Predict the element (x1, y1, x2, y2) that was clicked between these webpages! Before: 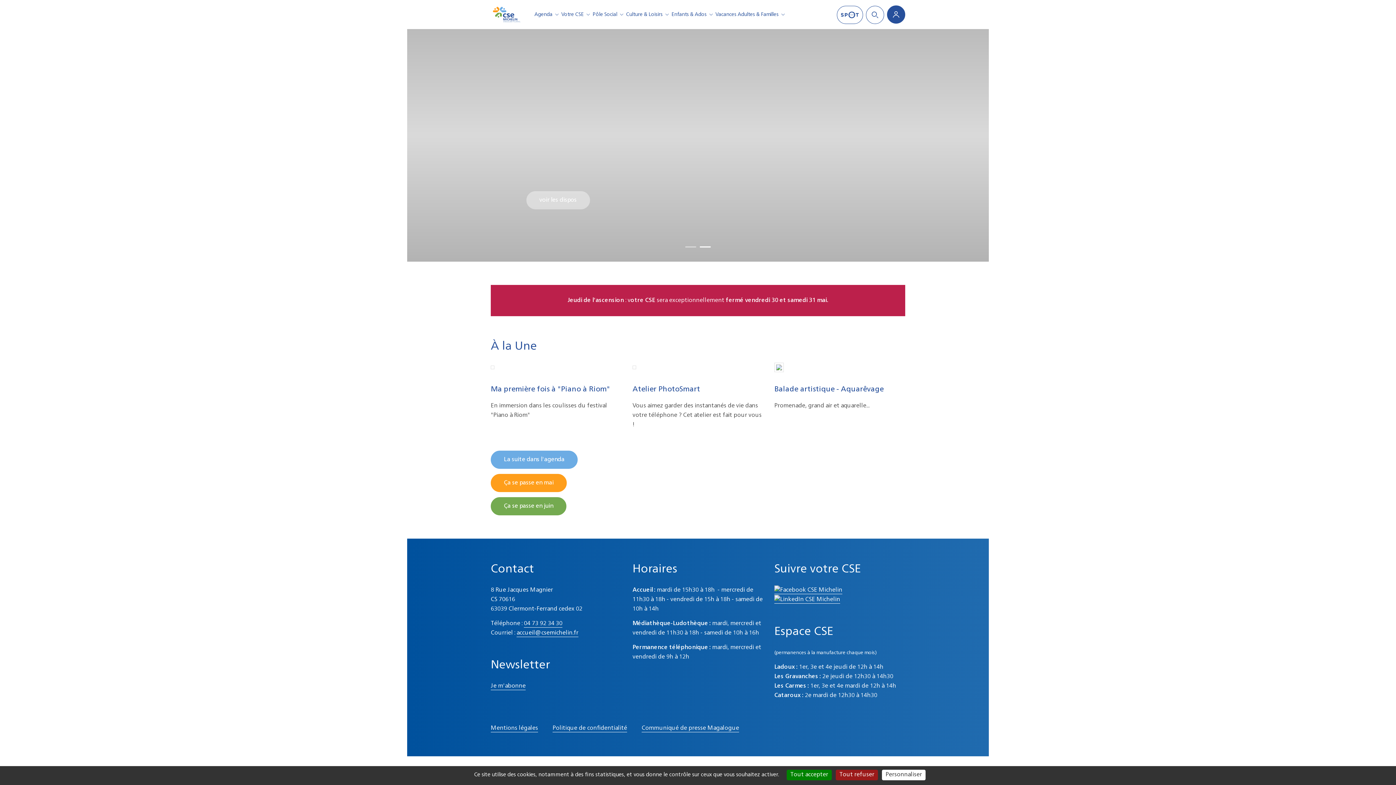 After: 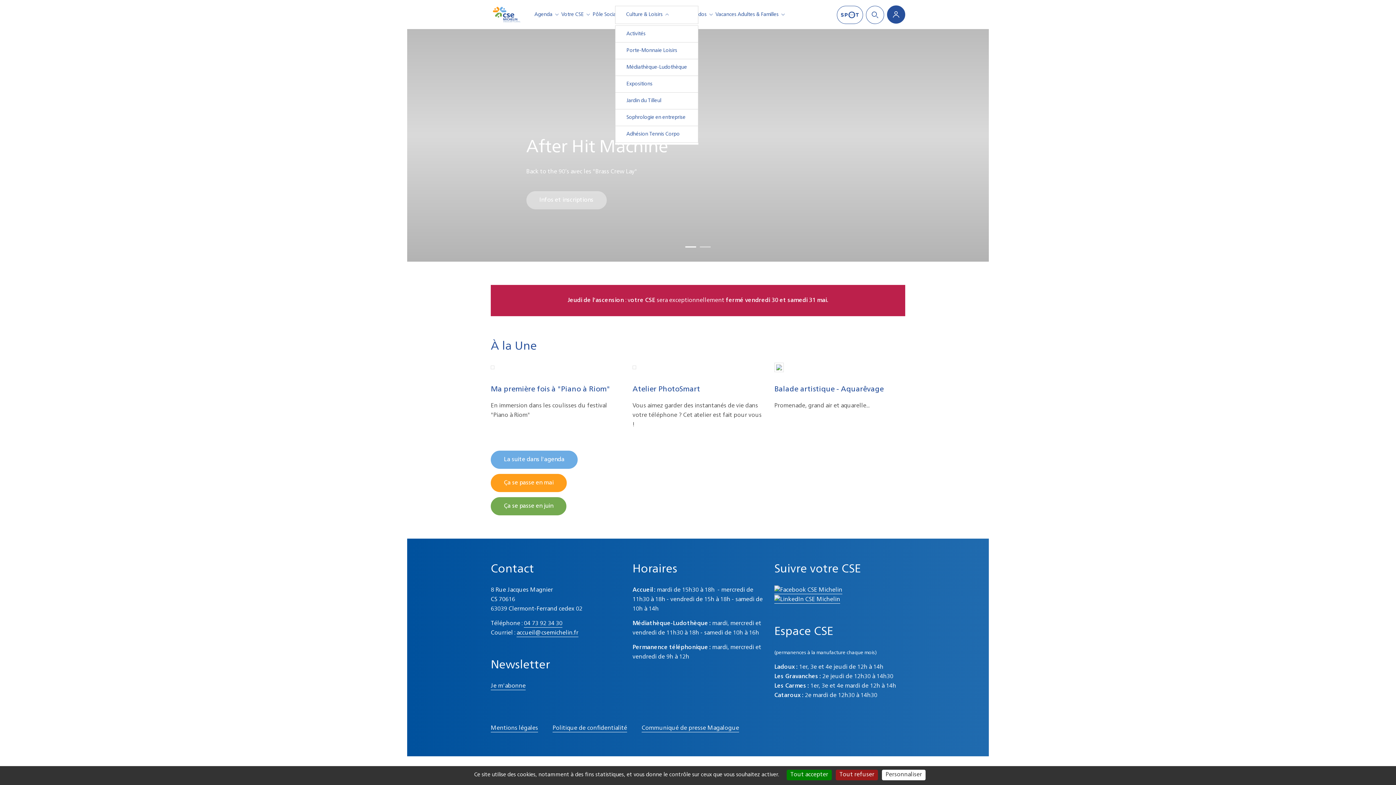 Action: bbox: (626, 10, 671, 18) label: Culture & Loisirs